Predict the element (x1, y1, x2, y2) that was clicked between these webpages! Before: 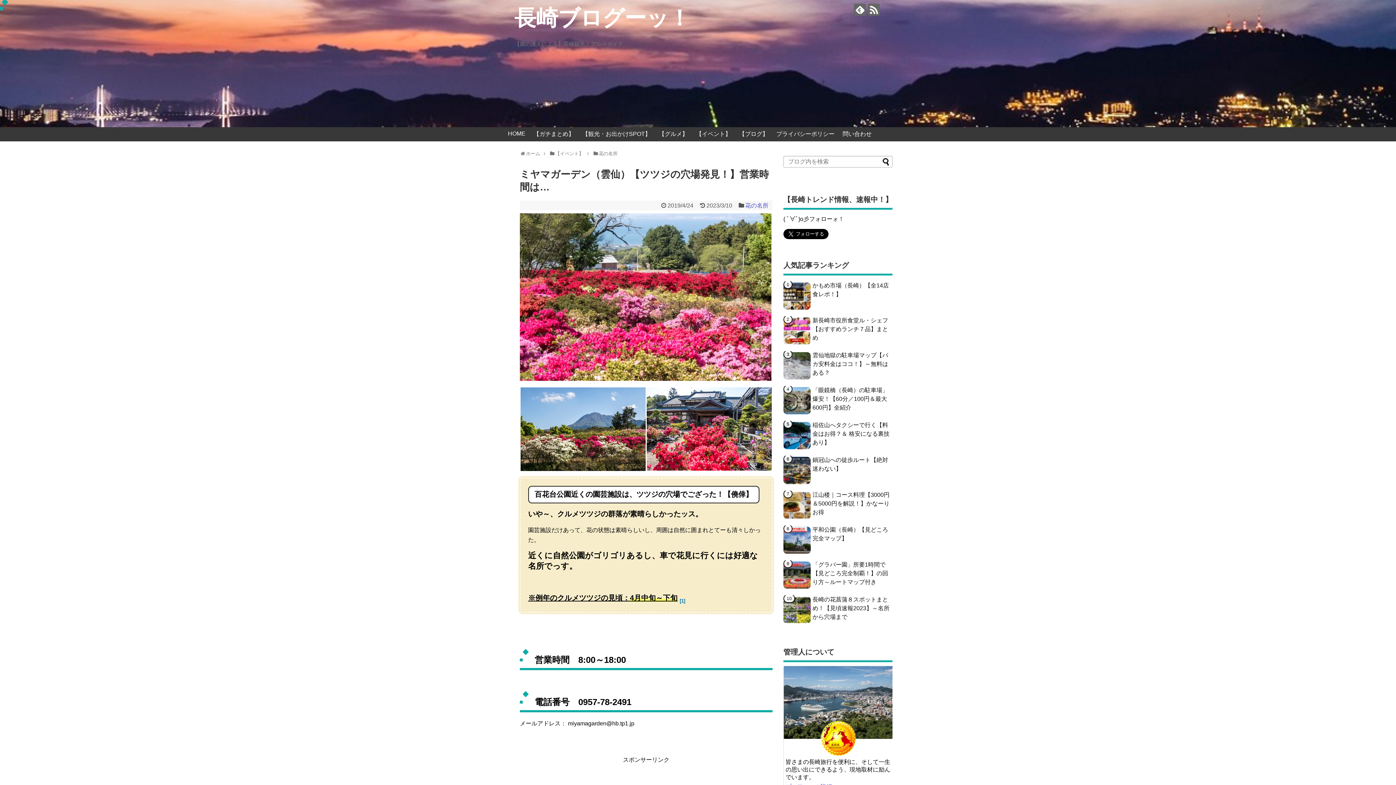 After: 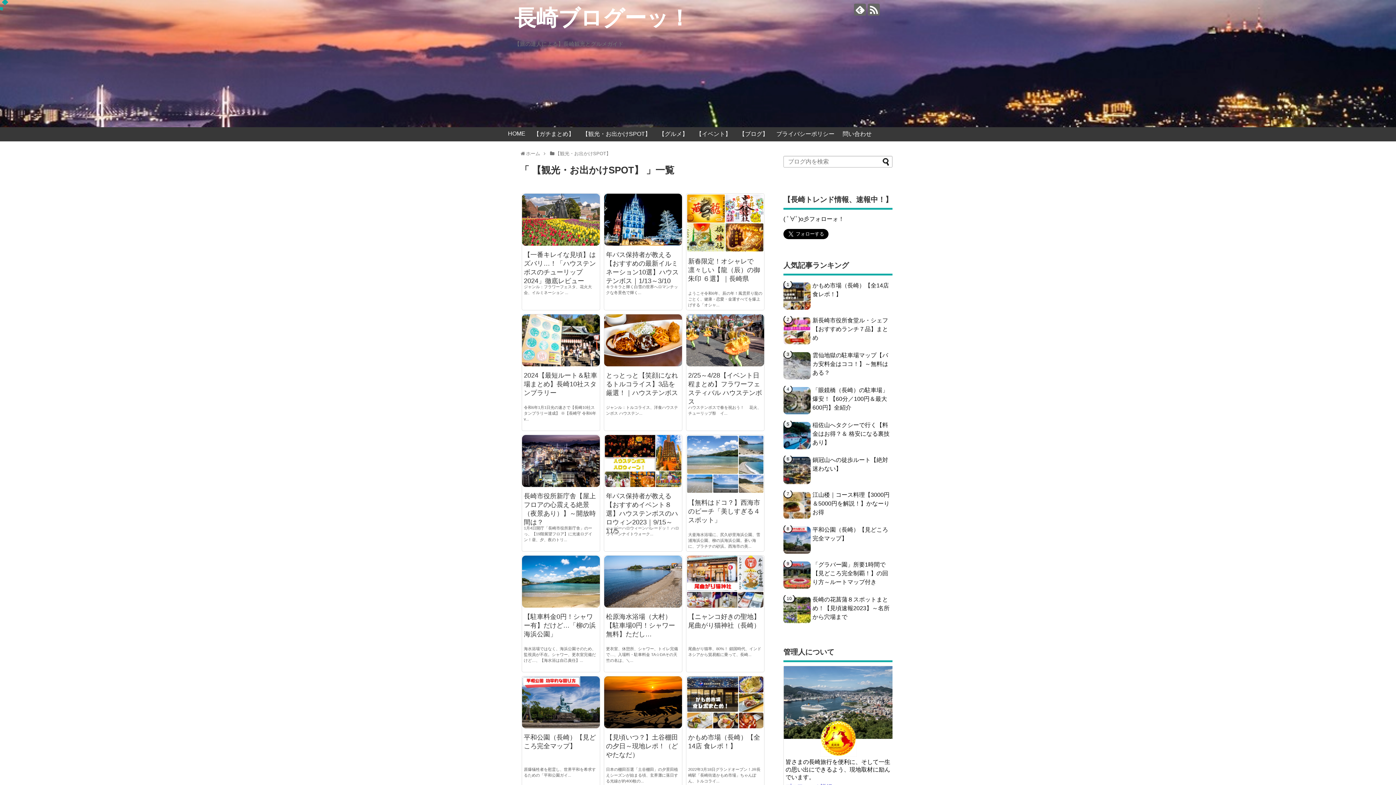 Action: bbox: (578, 127, 654, 141) label: 【観光・お出かけSPOT】